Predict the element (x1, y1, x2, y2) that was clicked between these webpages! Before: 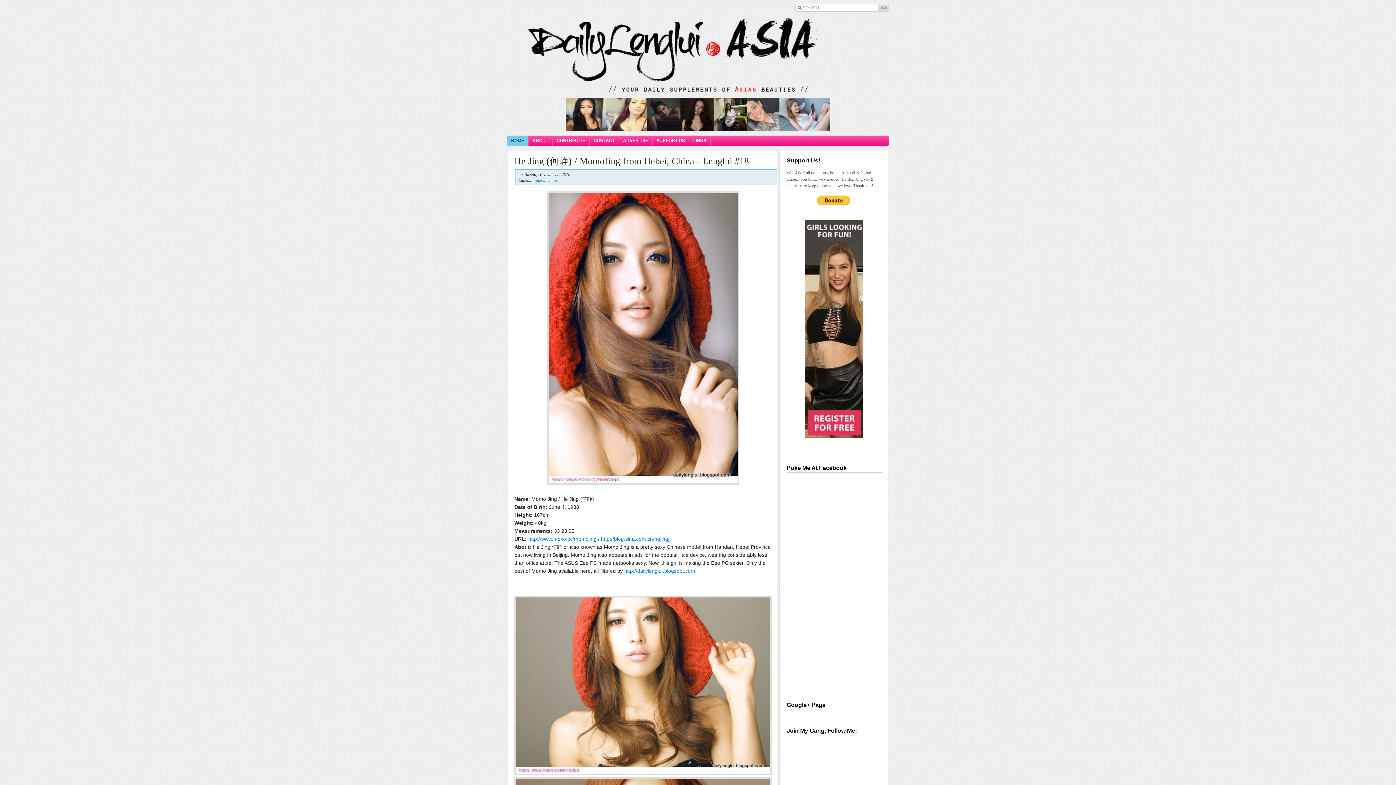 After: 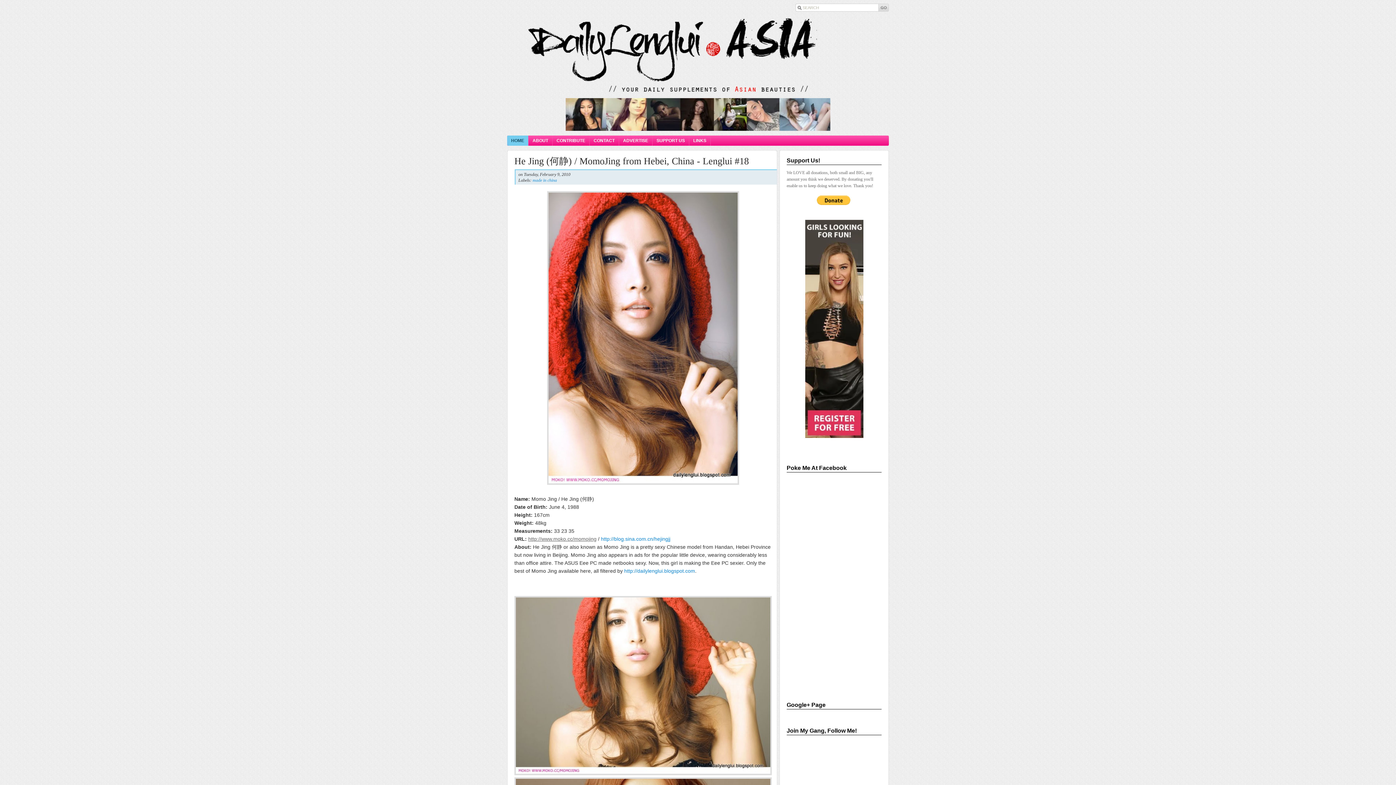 Action: bbox: (528, 536, 596, 542) label: http://www.moko.cc/momojing